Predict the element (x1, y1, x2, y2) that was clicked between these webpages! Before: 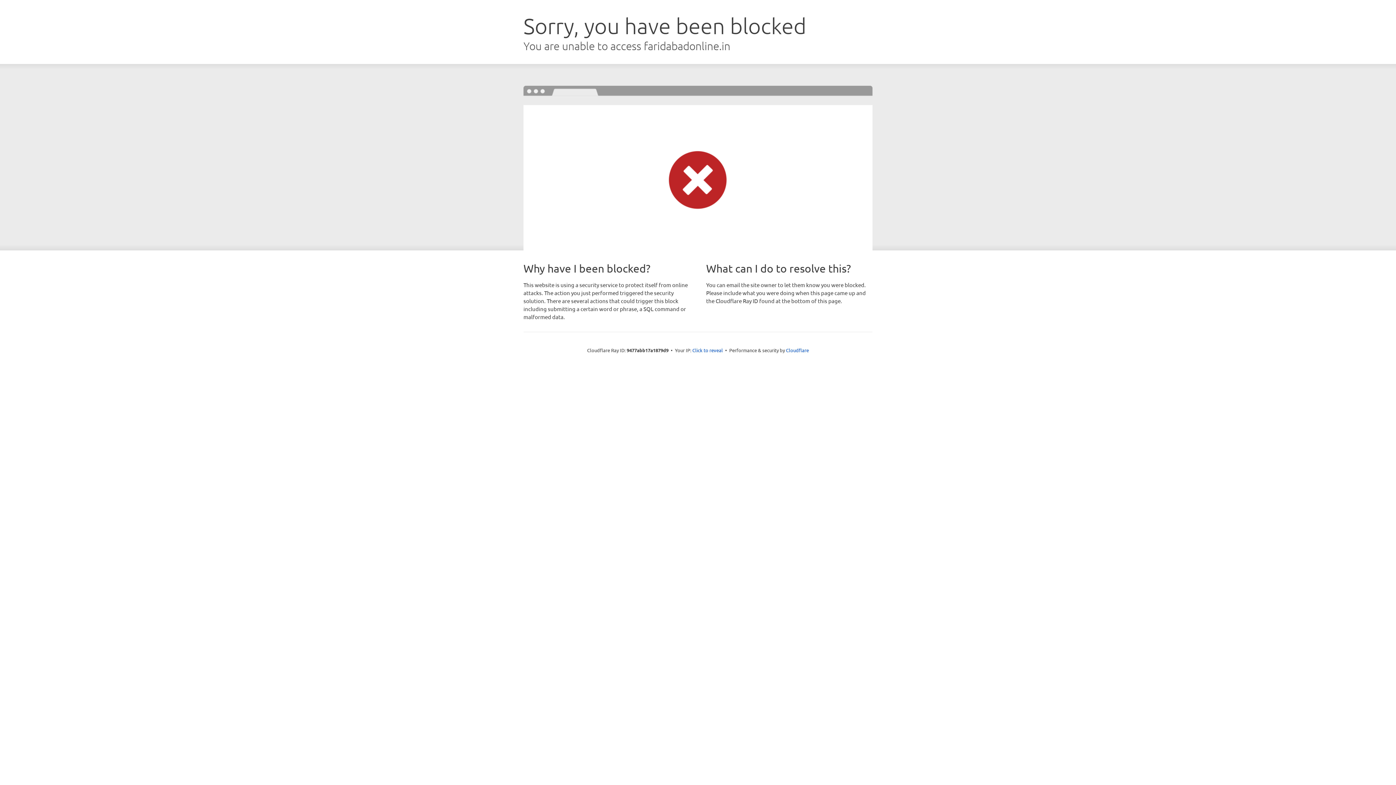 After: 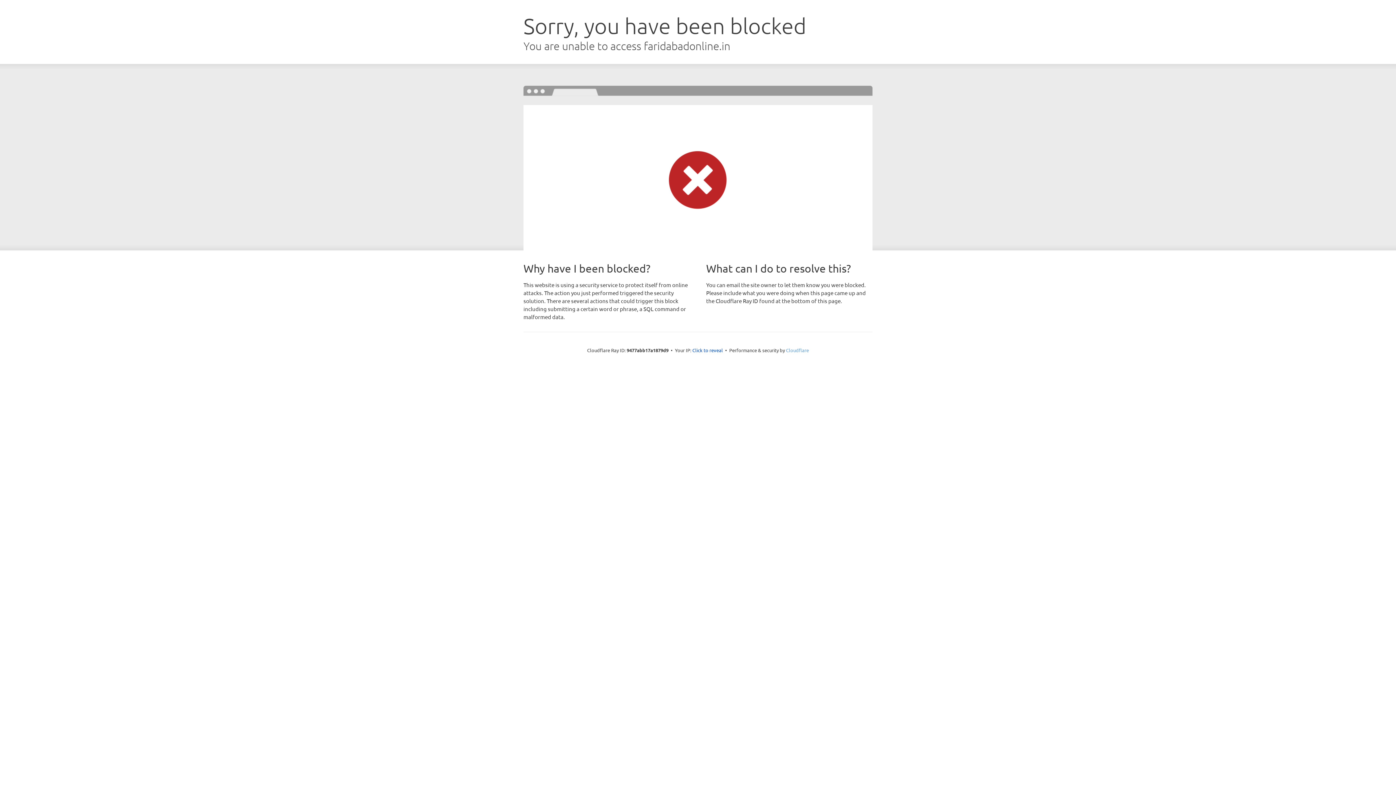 Action: label: Cloudflare bbox: (786, 347, 809, 353)